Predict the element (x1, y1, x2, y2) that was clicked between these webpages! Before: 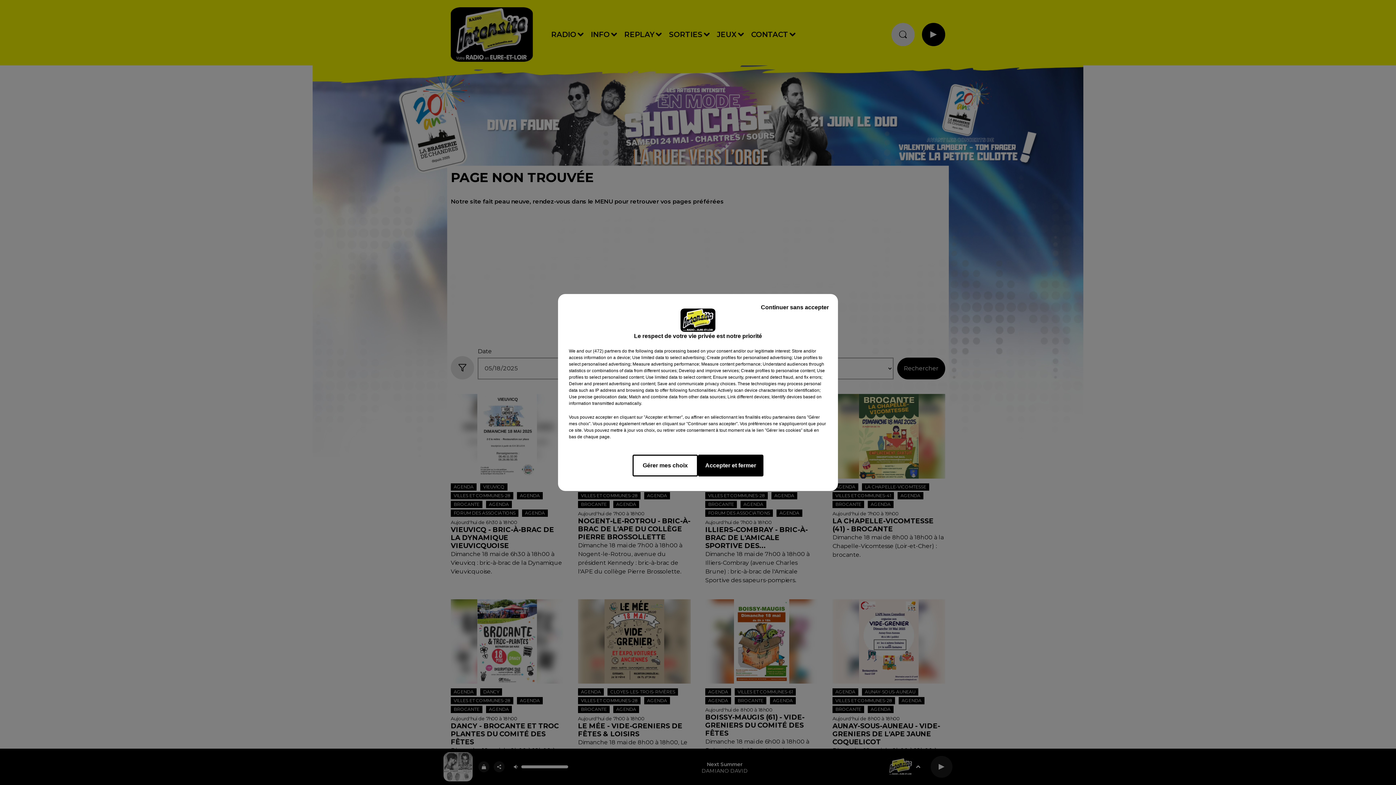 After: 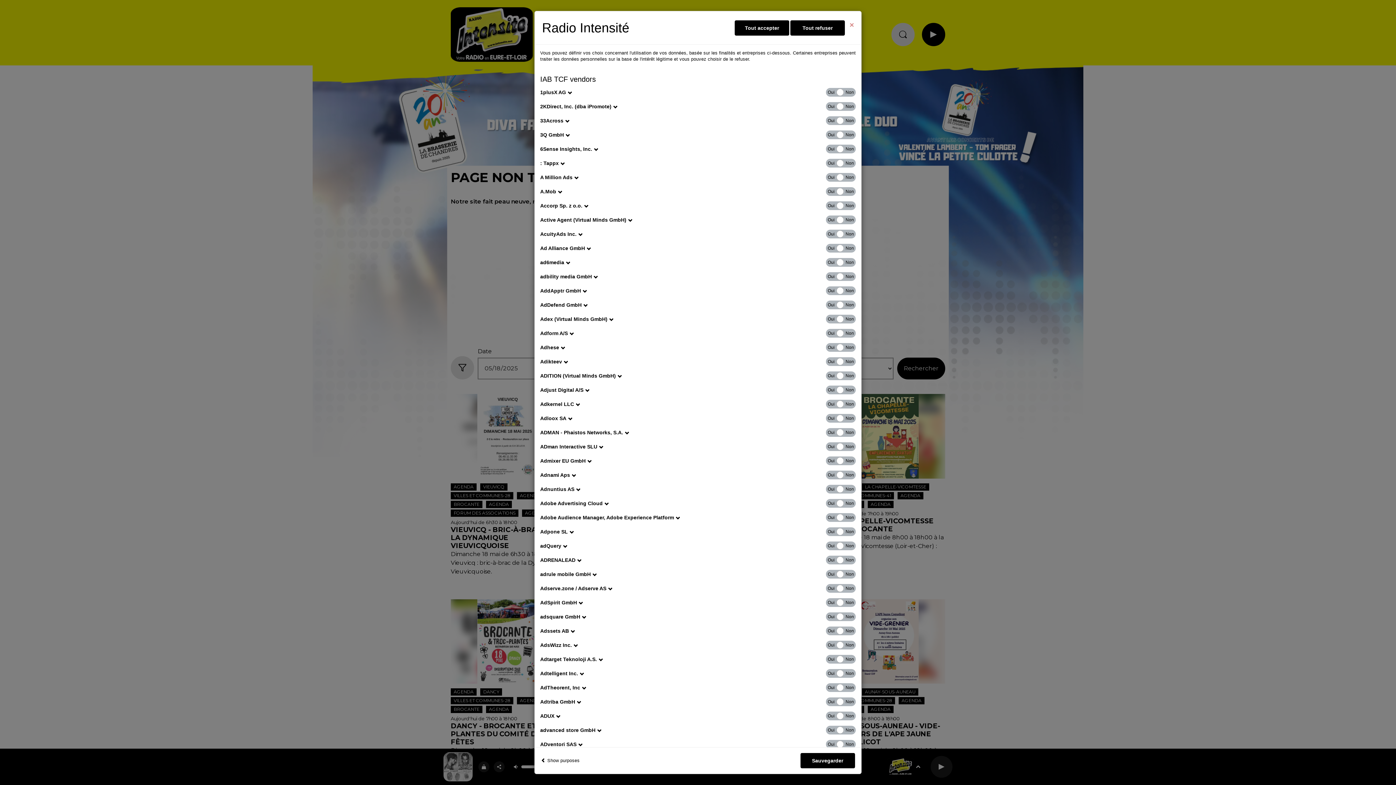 Action: bbox: (585, 348, 621, 354) label: show vendors